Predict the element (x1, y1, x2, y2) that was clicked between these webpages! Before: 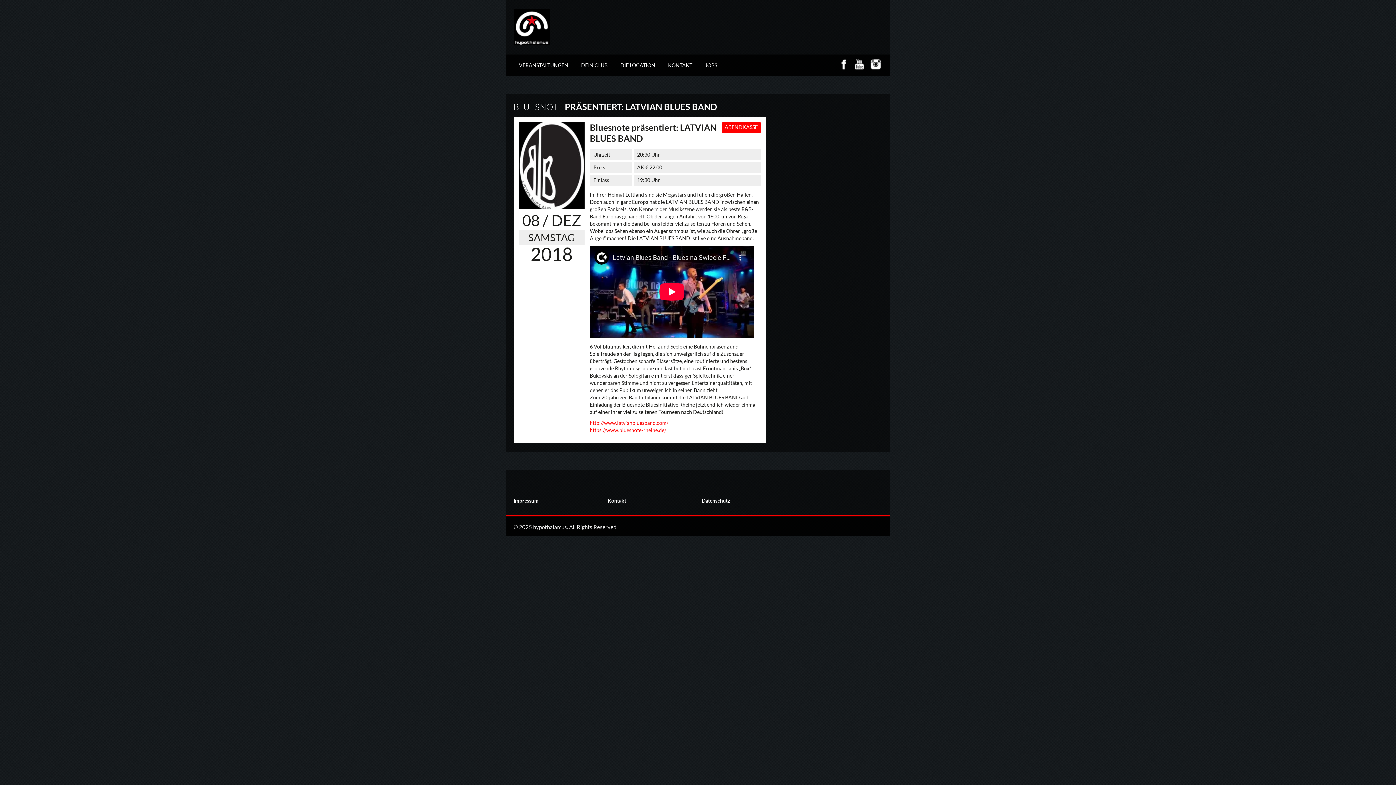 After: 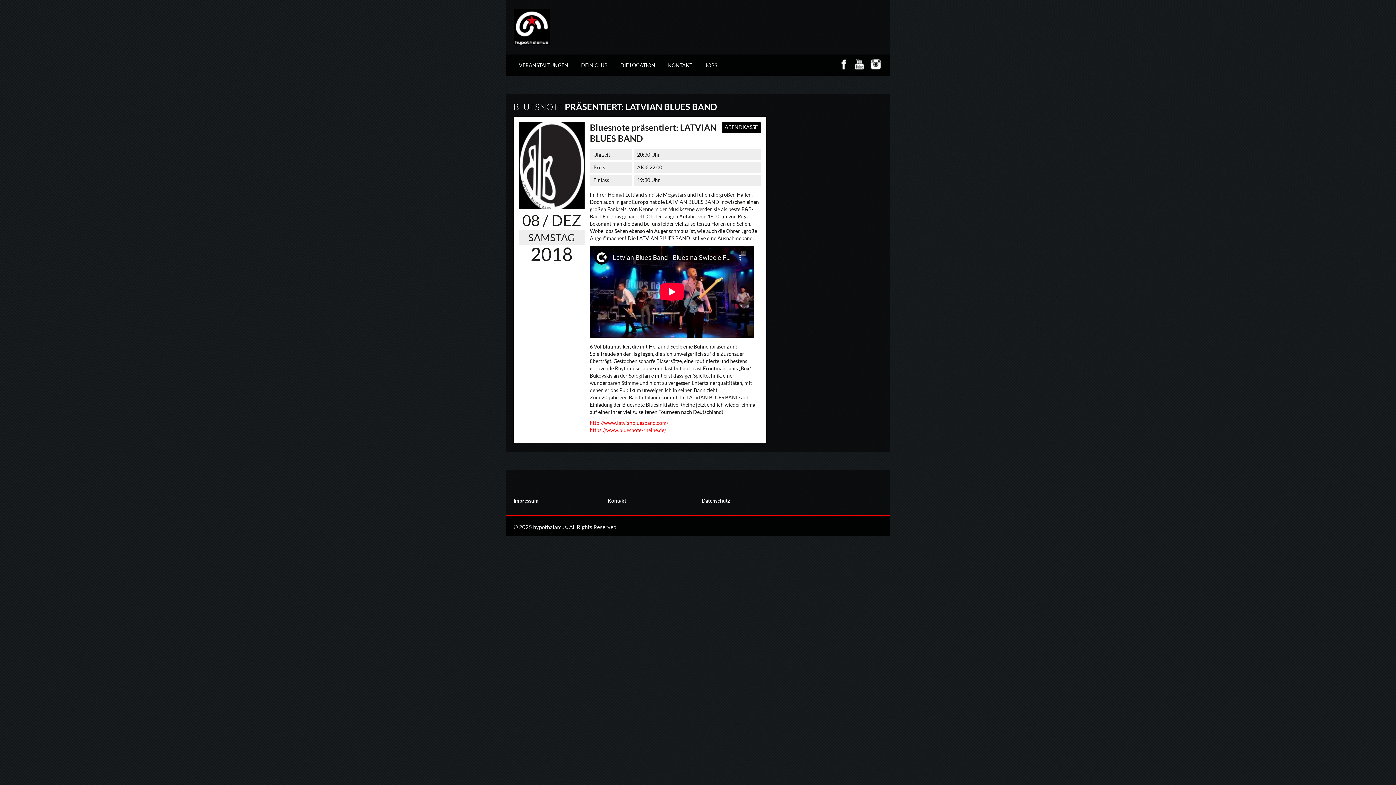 Action: label: ABENDKASSE bbox: (722, 122, 760, 133)